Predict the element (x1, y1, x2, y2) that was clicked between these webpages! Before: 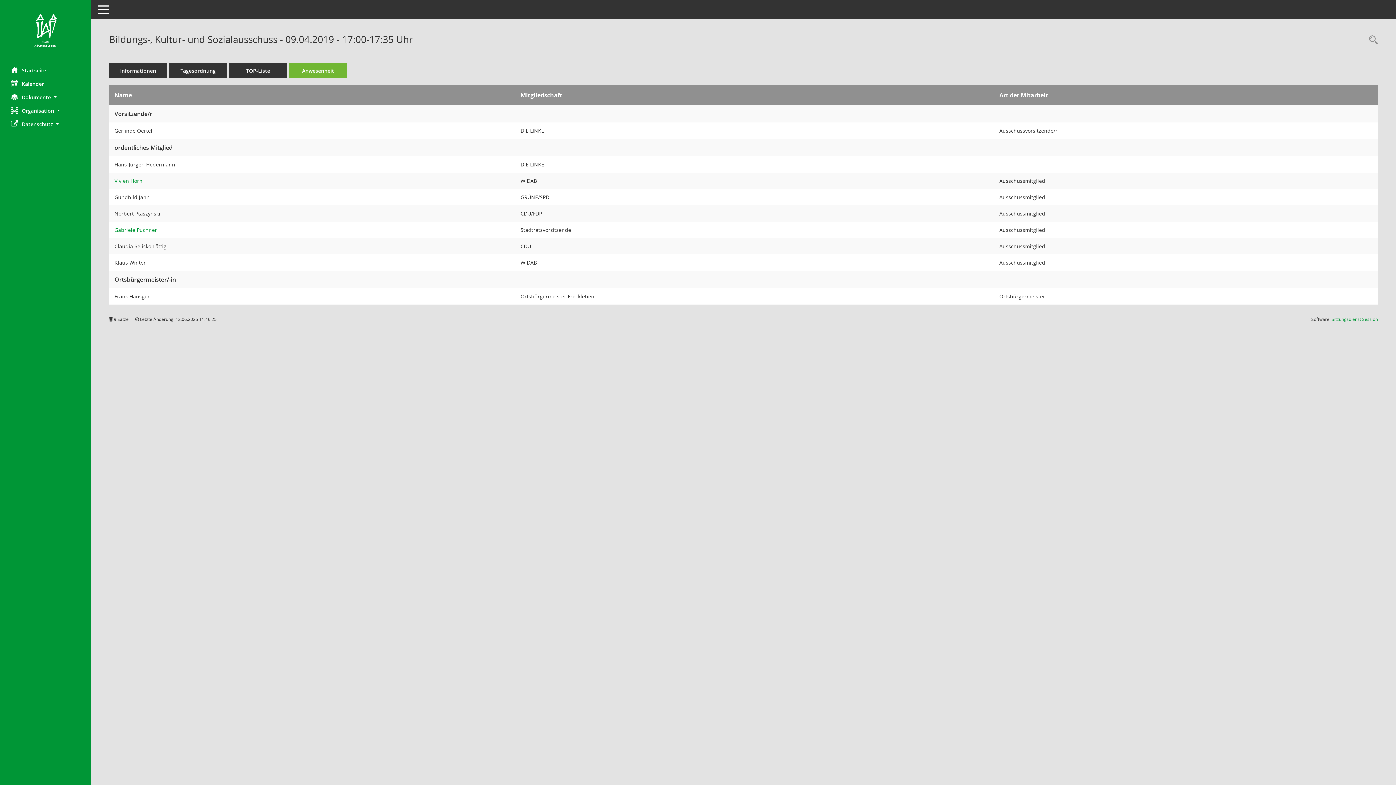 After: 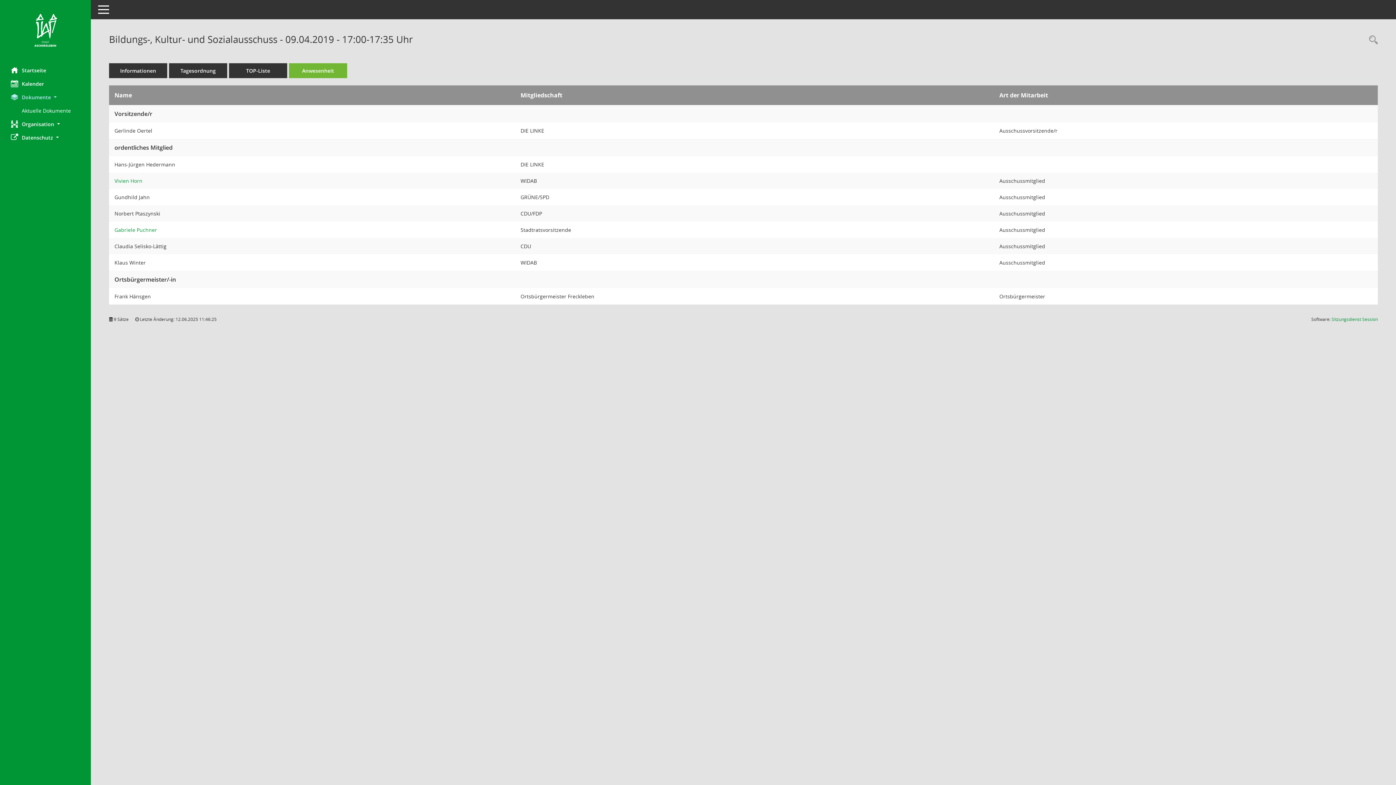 Action: bbox: (0, 90, 90, 104) label: Dokumente 